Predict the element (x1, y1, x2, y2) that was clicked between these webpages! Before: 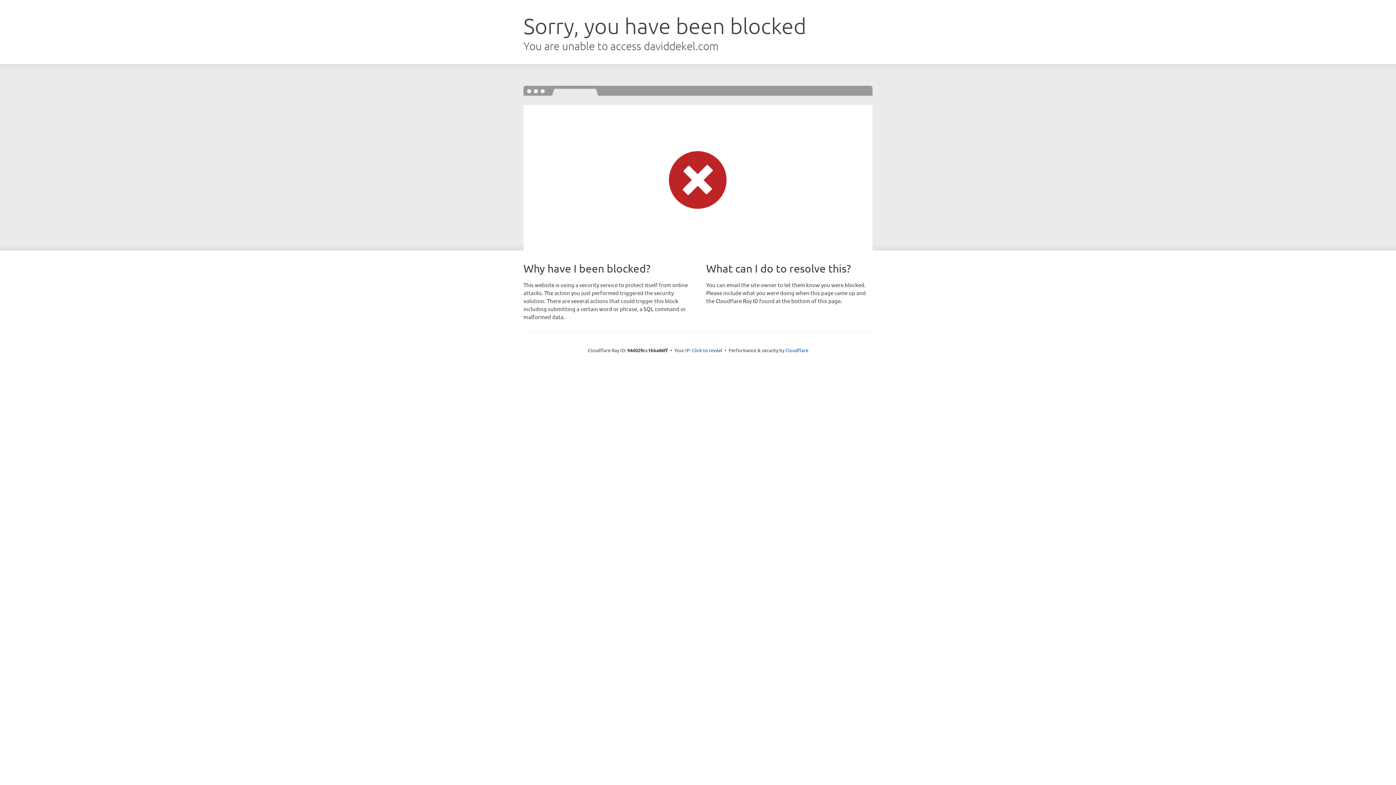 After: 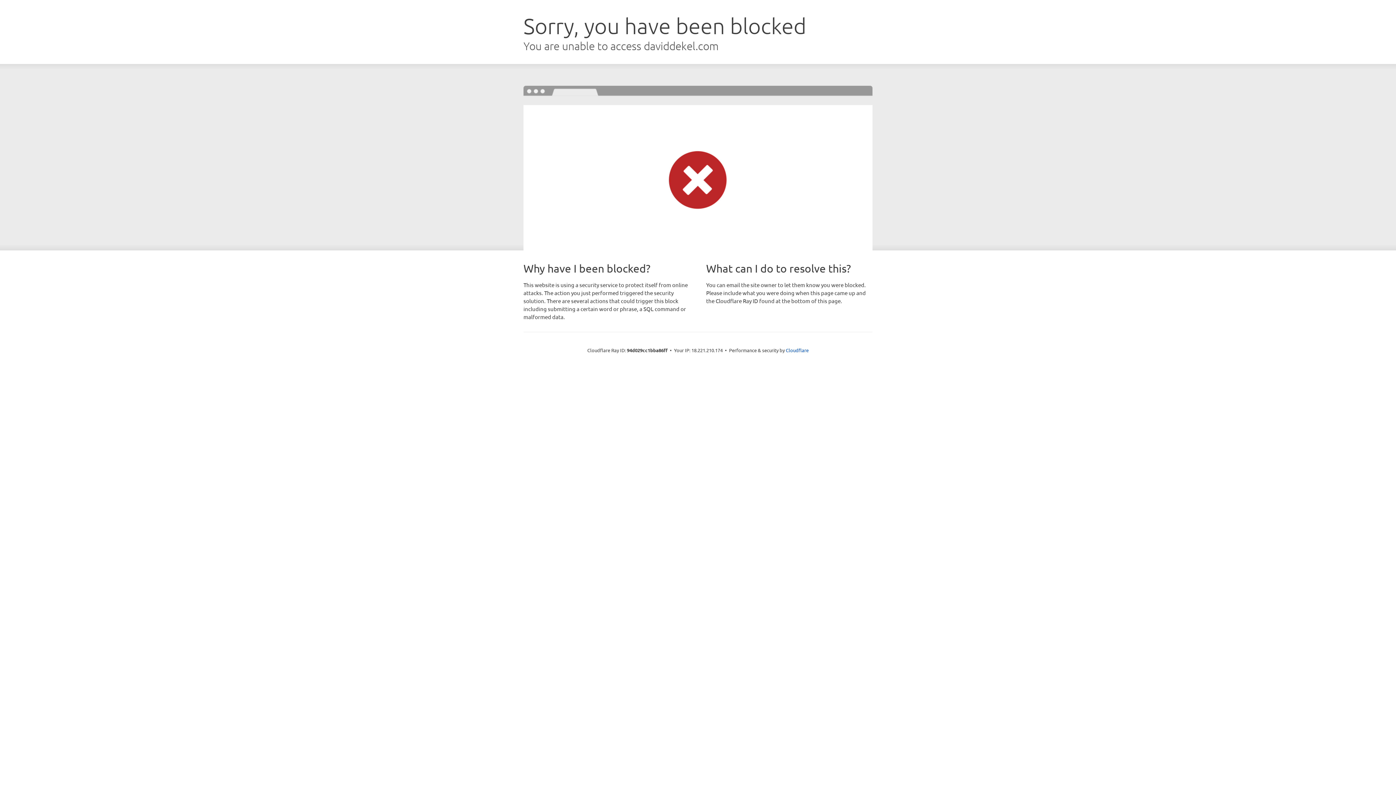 Action: bbox: (692, 346, 722, 353) label: Click to reveal